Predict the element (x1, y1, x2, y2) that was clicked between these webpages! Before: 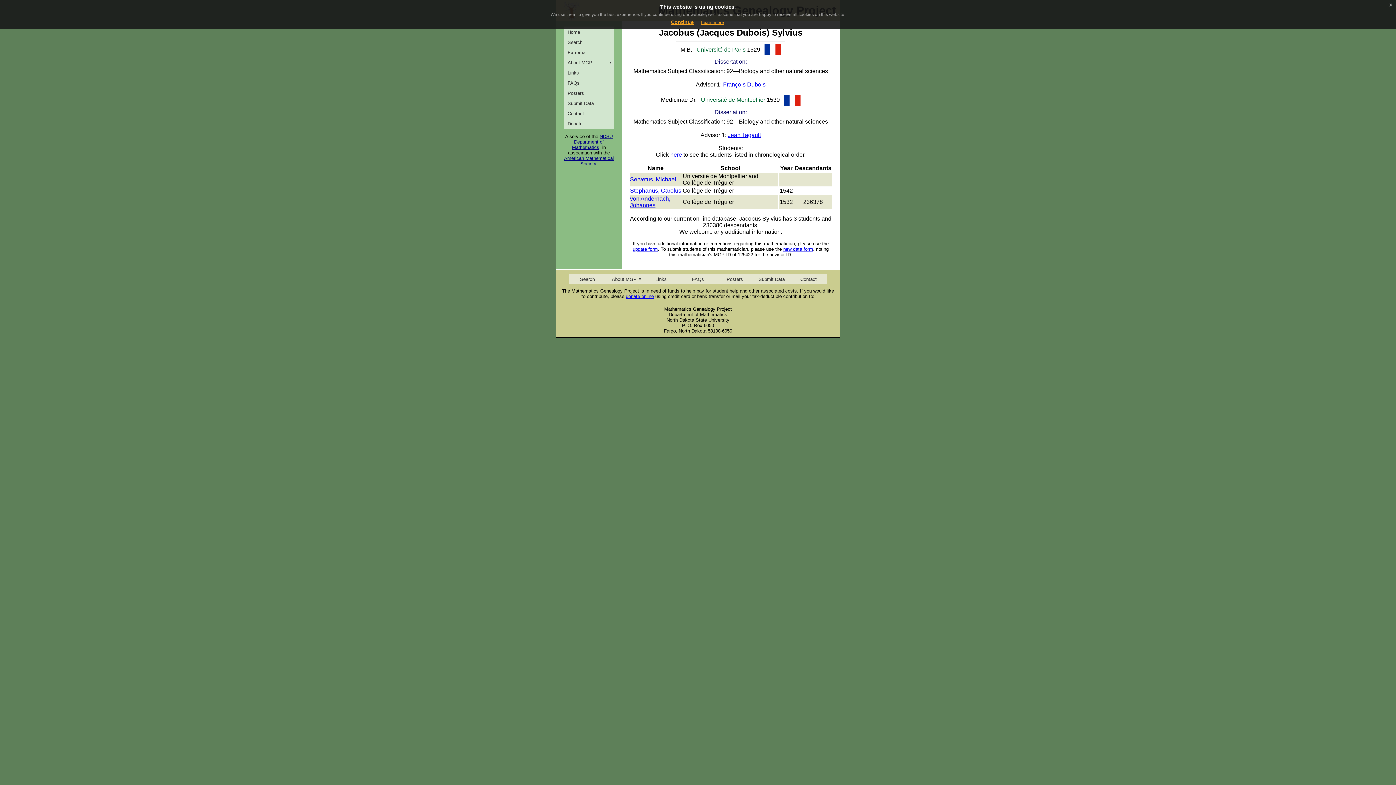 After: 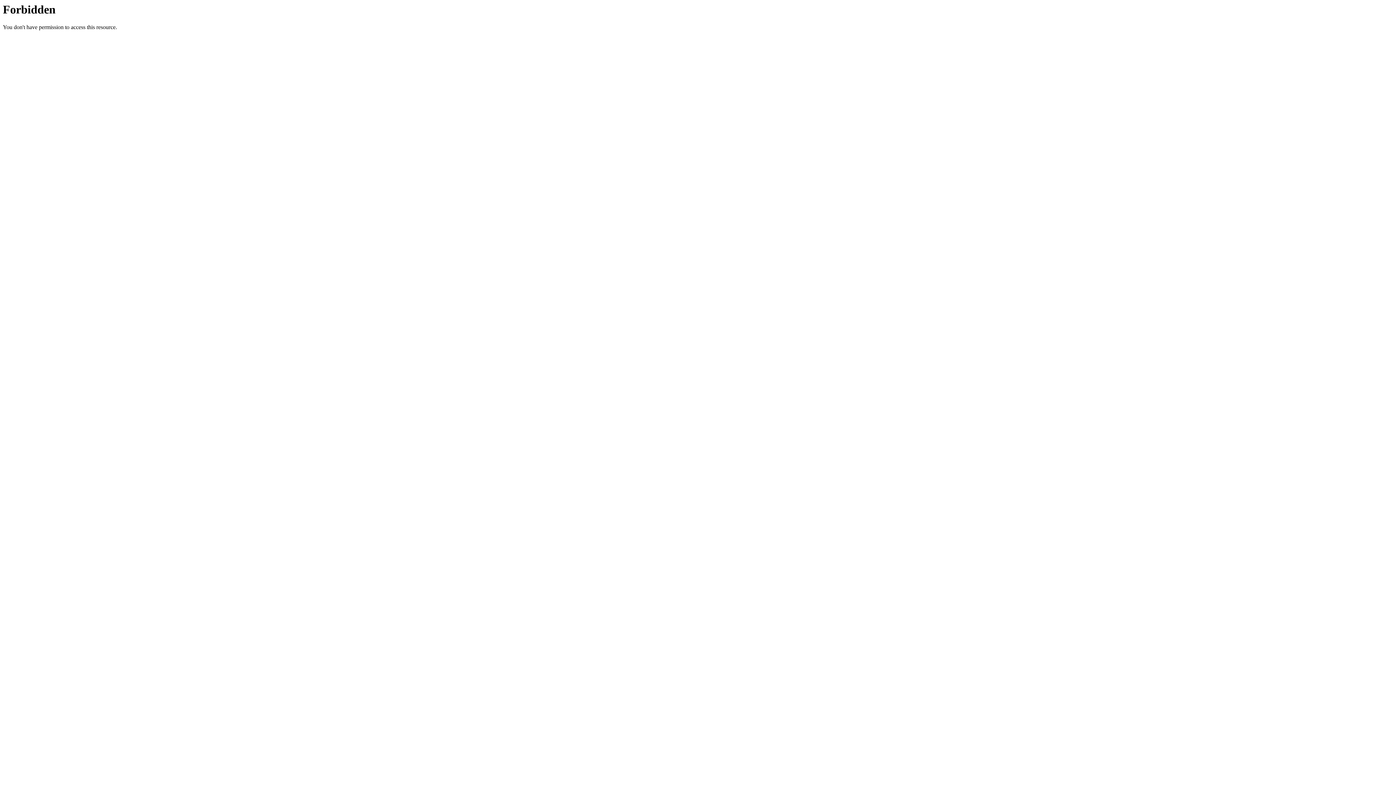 Action: label: American Mathematical Society bbox: (564, 155, 614, 166)